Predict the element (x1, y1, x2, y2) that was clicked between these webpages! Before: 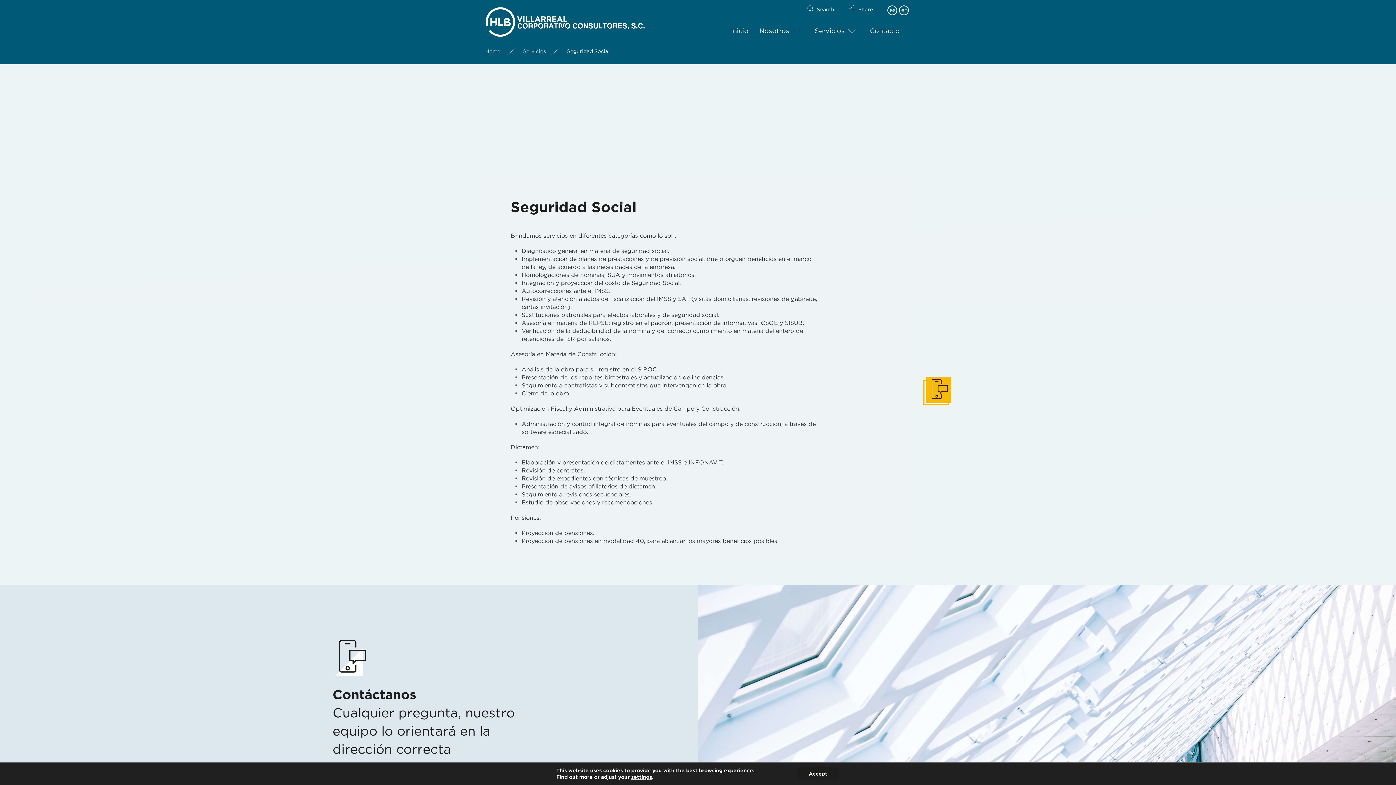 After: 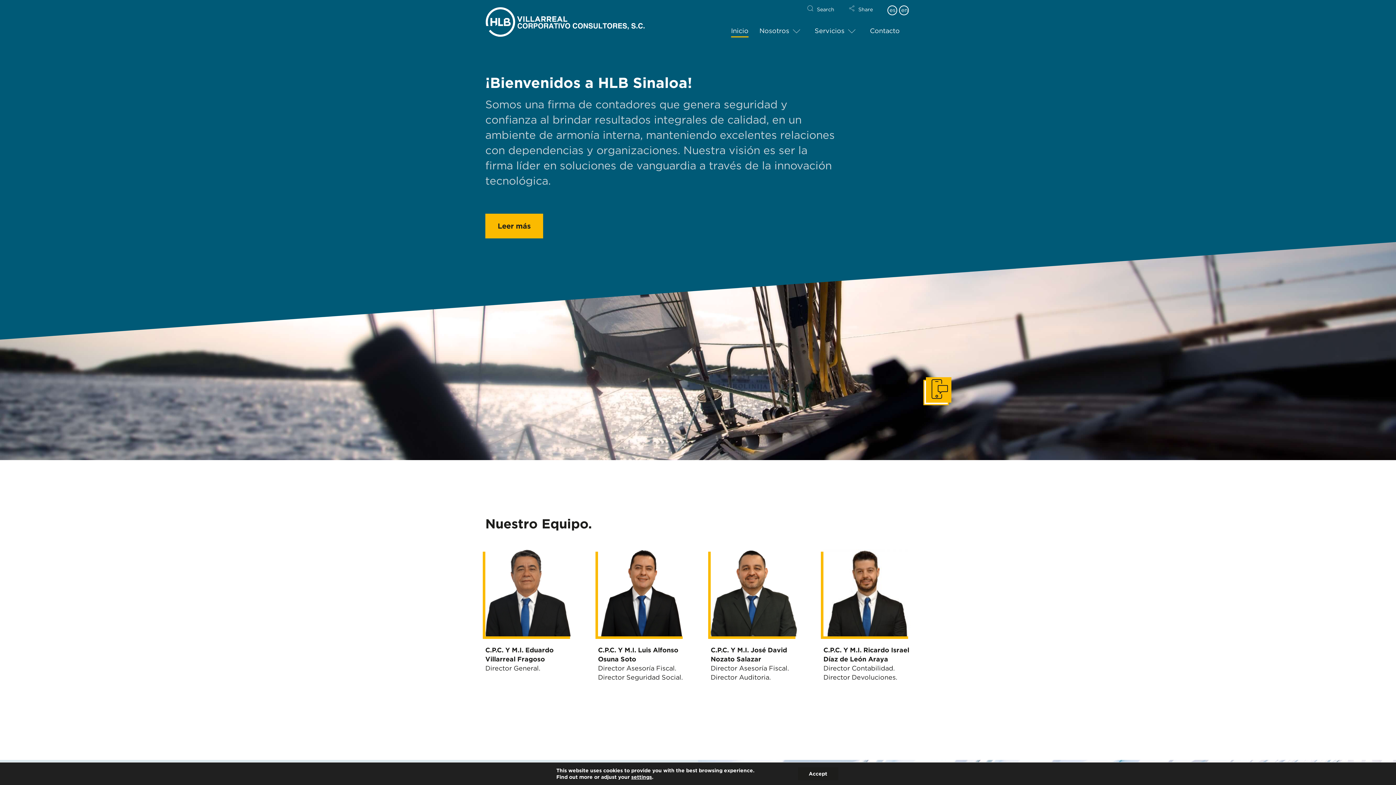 Action: bbox: (485, 0, 647, 43)